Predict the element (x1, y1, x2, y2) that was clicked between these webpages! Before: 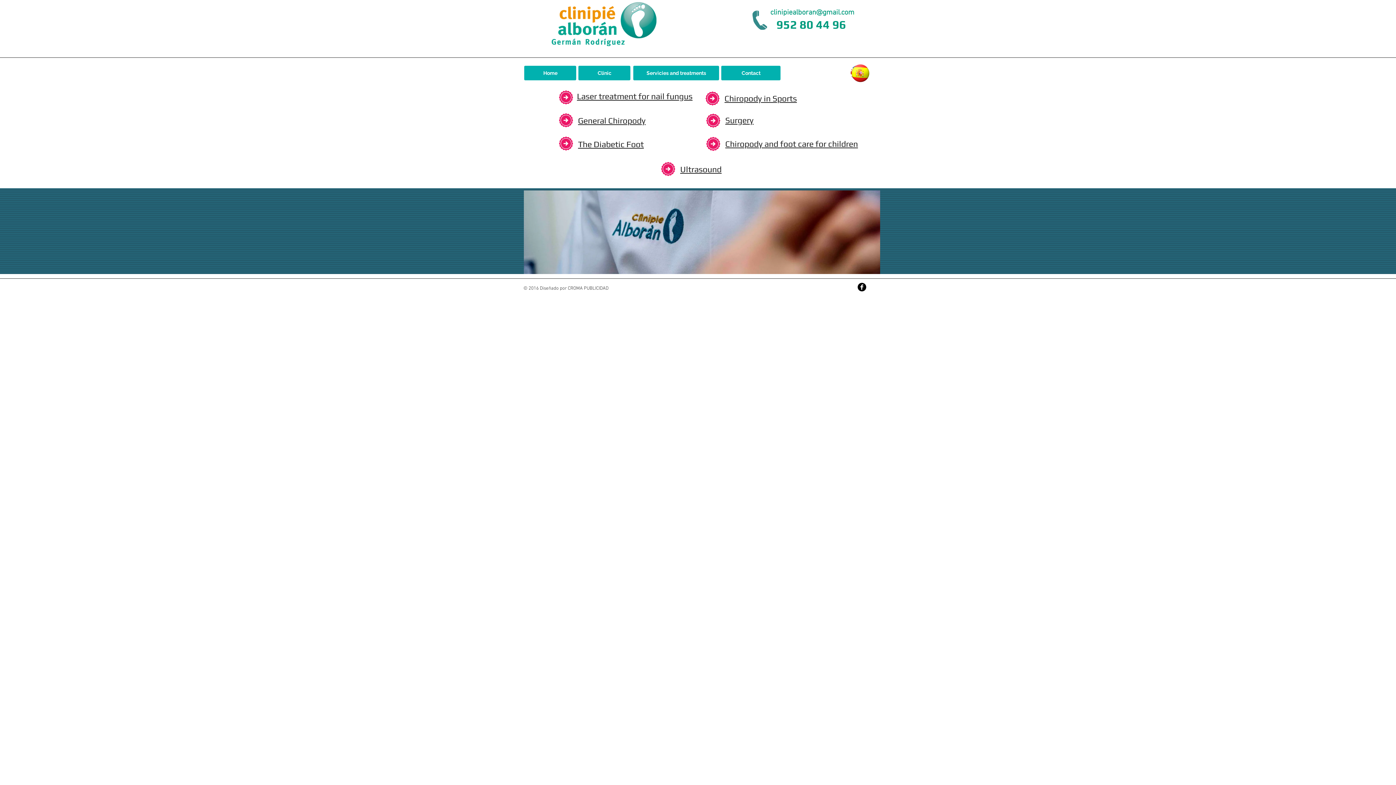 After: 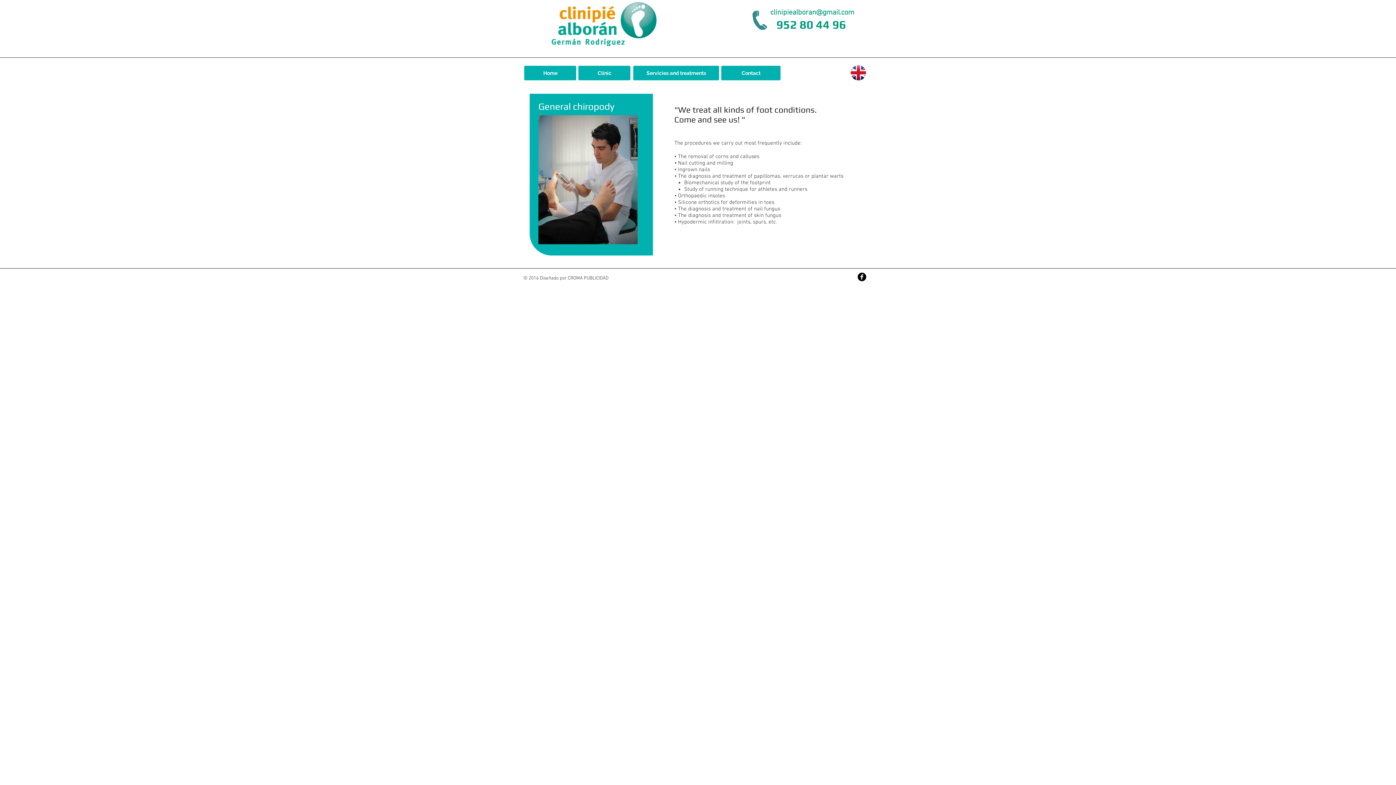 Action: bbox: (558, 113, 573, 127)